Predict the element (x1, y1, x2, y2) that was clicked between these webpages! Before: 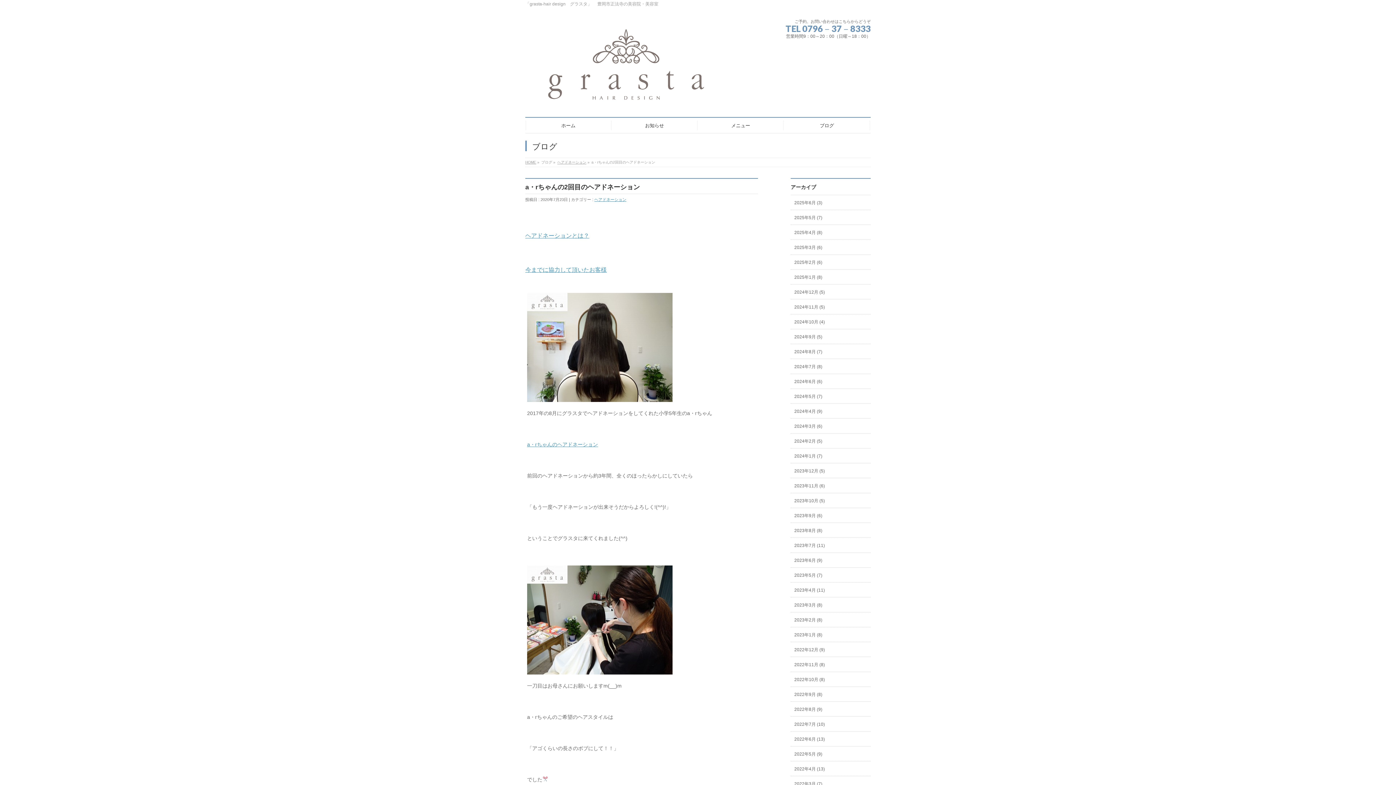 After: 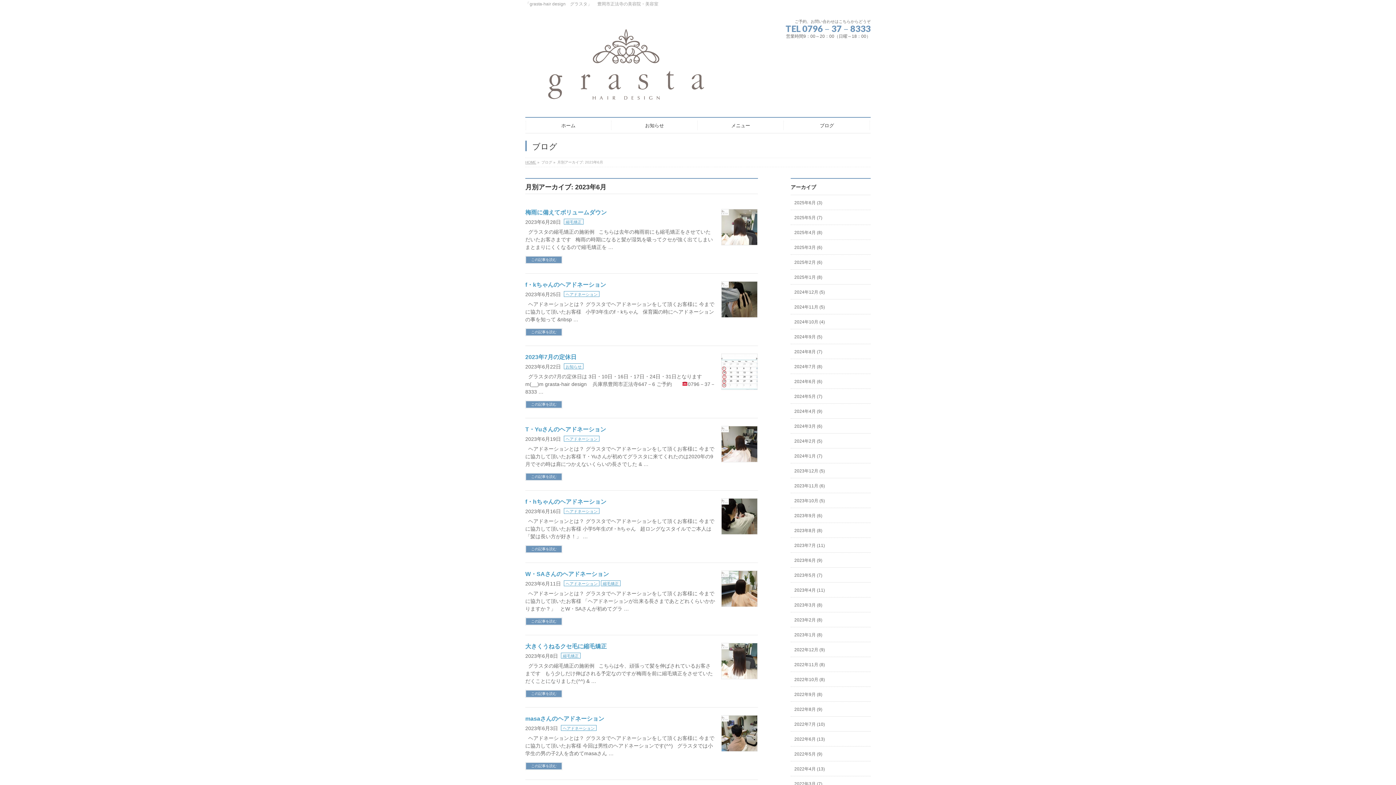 Action: label: 2023年6月 (9) bbox: (790, 553, 870, 567)